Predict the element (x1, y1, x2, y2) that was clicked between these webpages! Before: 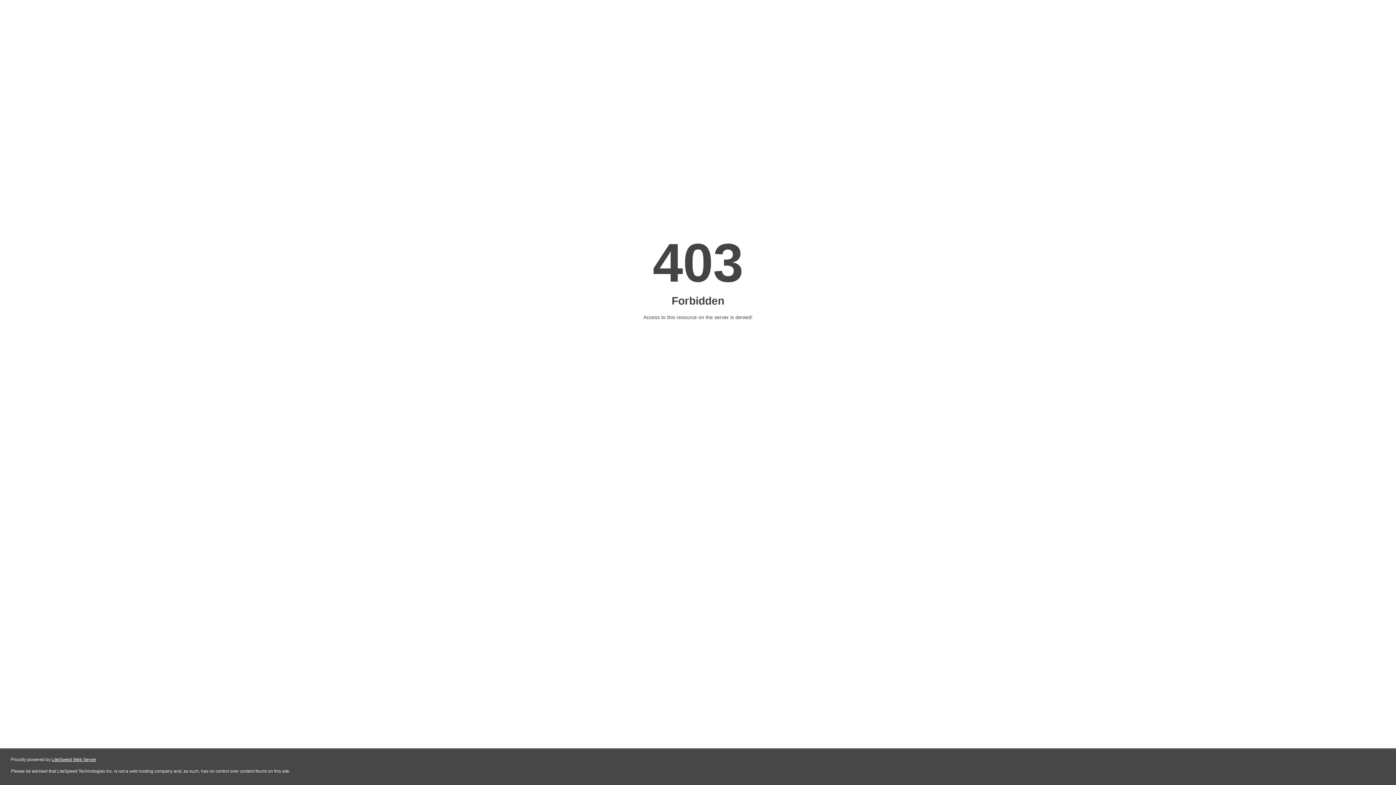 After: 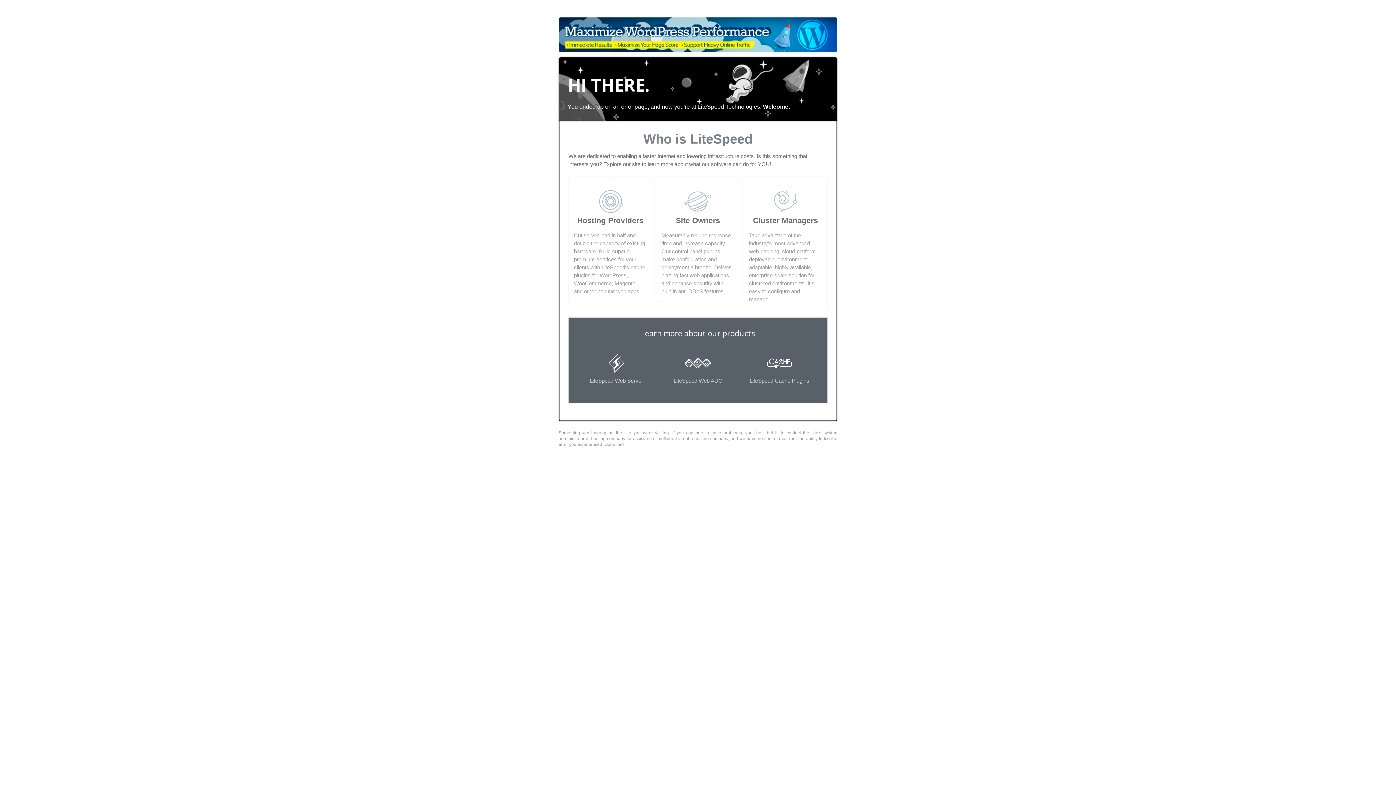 Action: label: LiteSpeed Web Server bbox: (51, 757, 96, 762)